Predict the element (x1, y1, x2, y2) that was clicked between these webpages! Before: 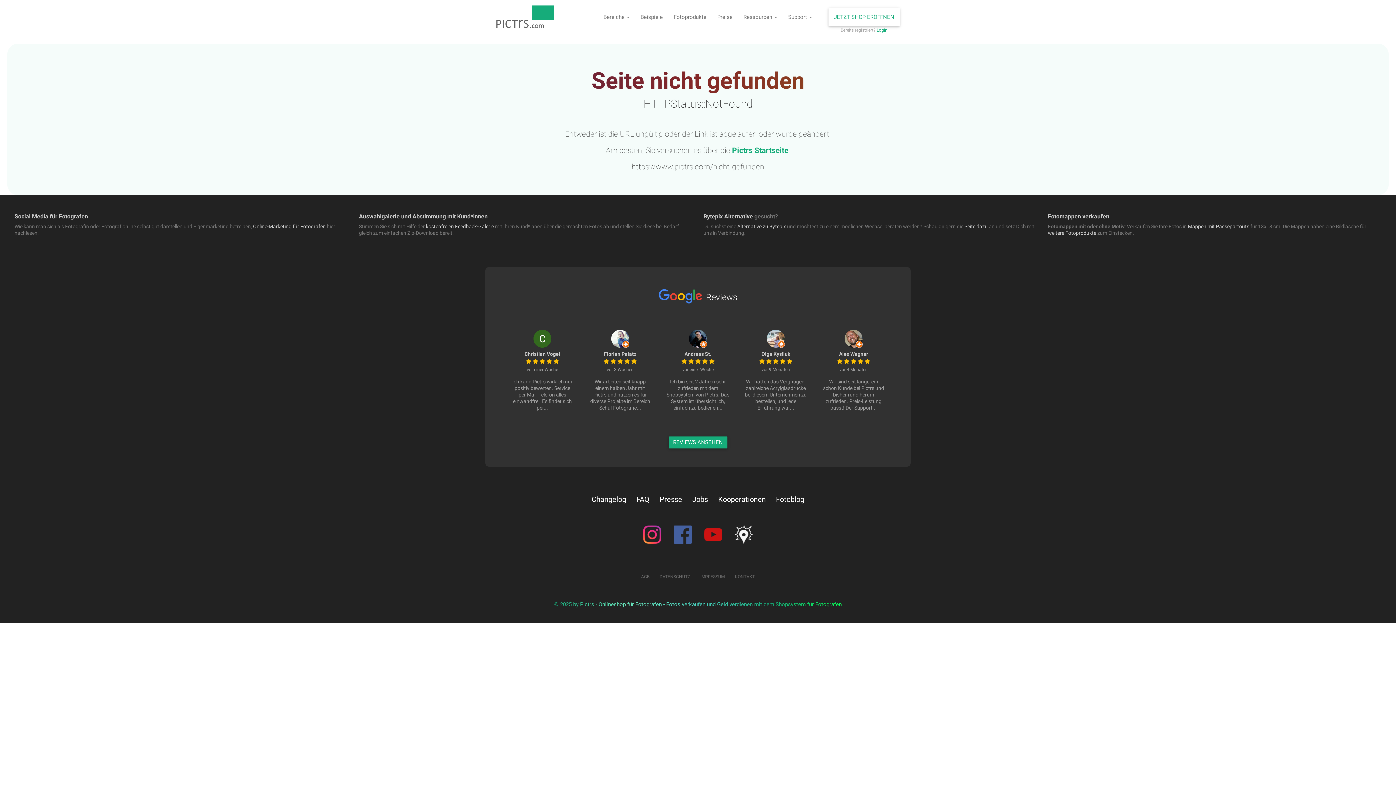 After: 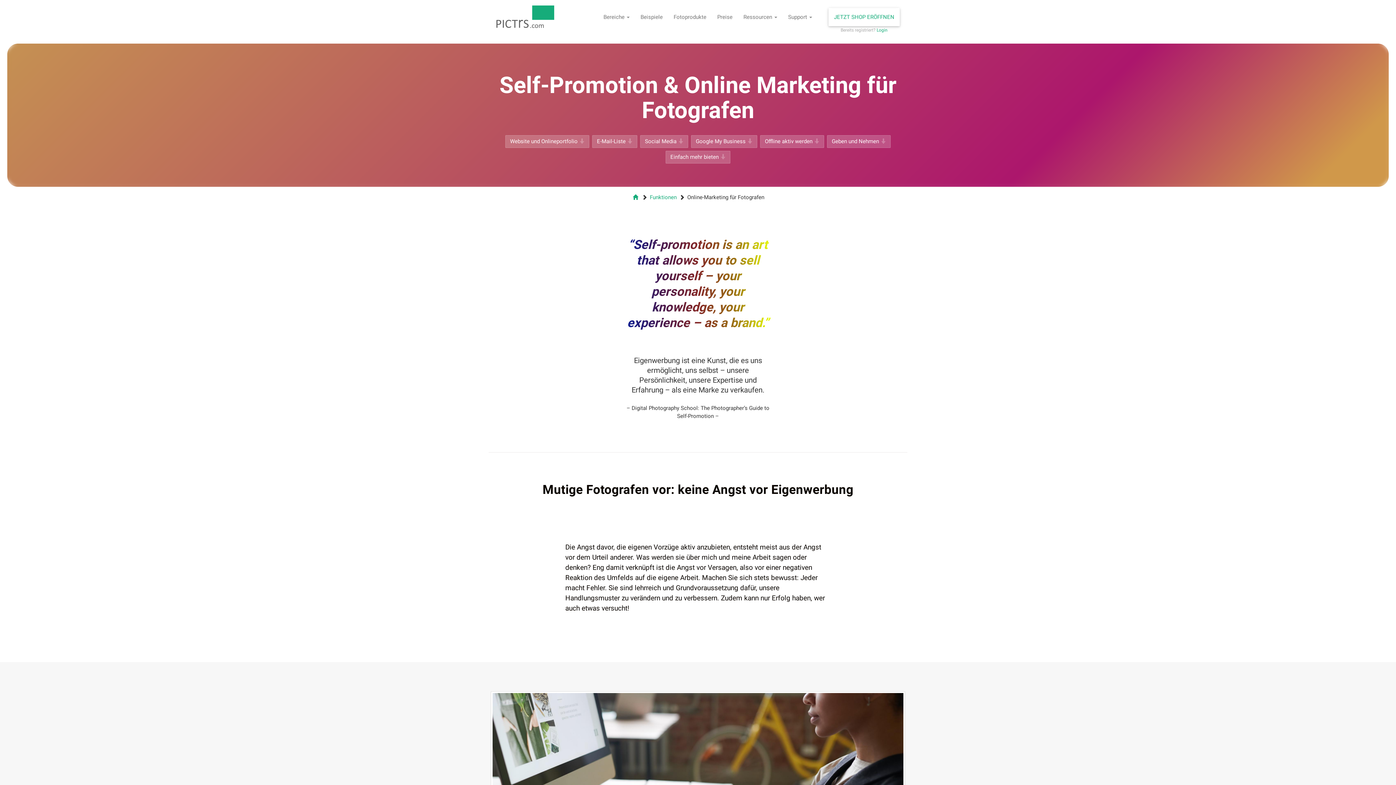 Action: bbox: (253, 223, 325, 229) label: Online-Marketing für Fotografen